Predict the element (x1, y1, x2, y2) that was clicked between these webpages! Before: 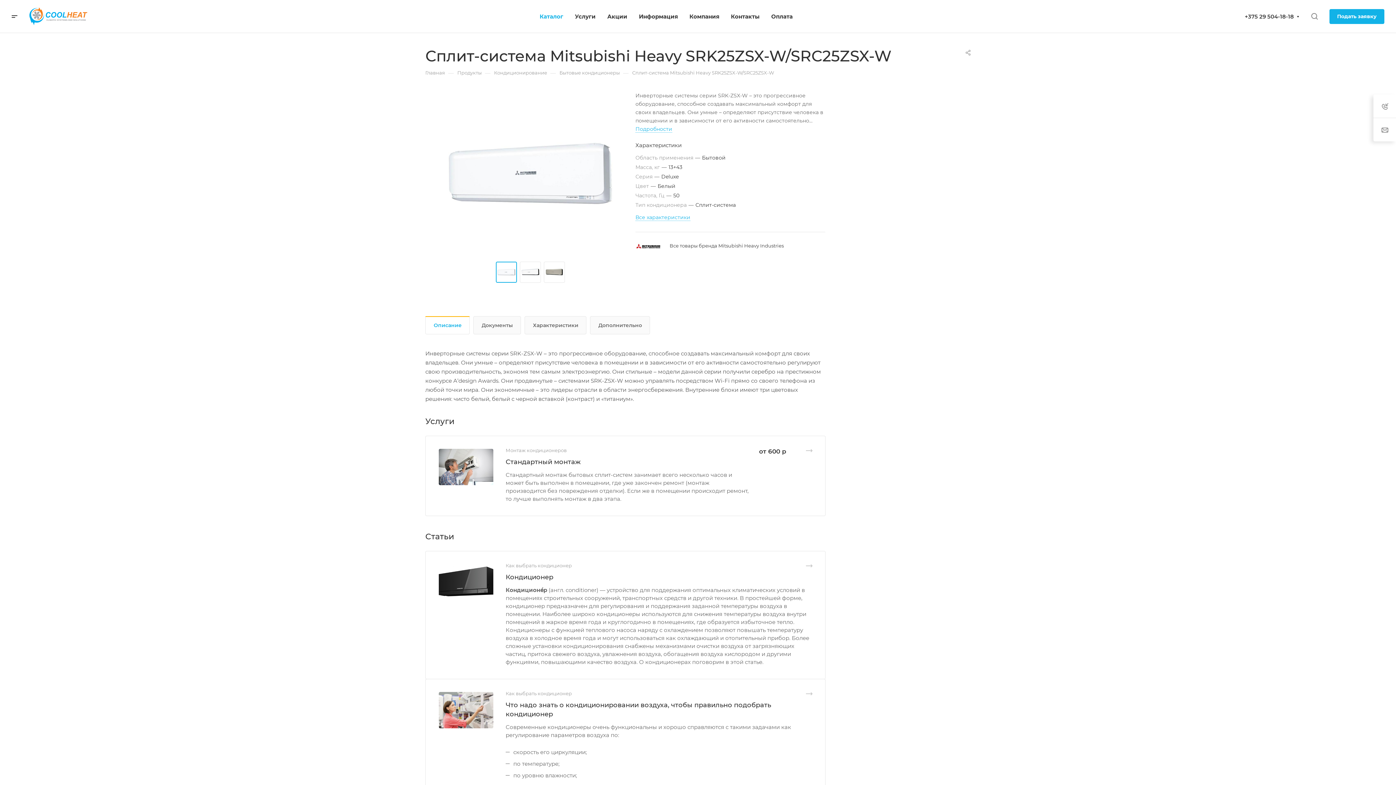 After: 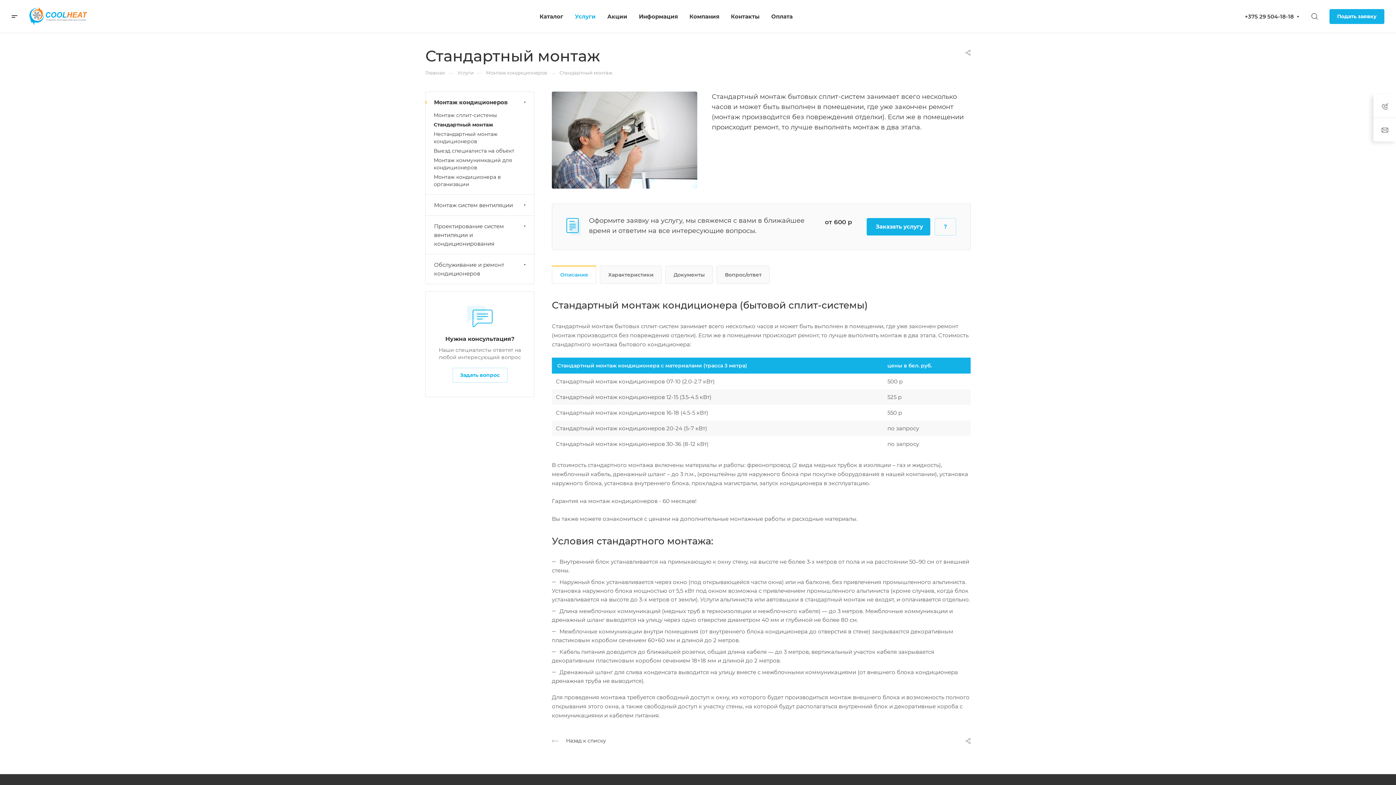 Action: bbox: (438, 449, 493, 485)